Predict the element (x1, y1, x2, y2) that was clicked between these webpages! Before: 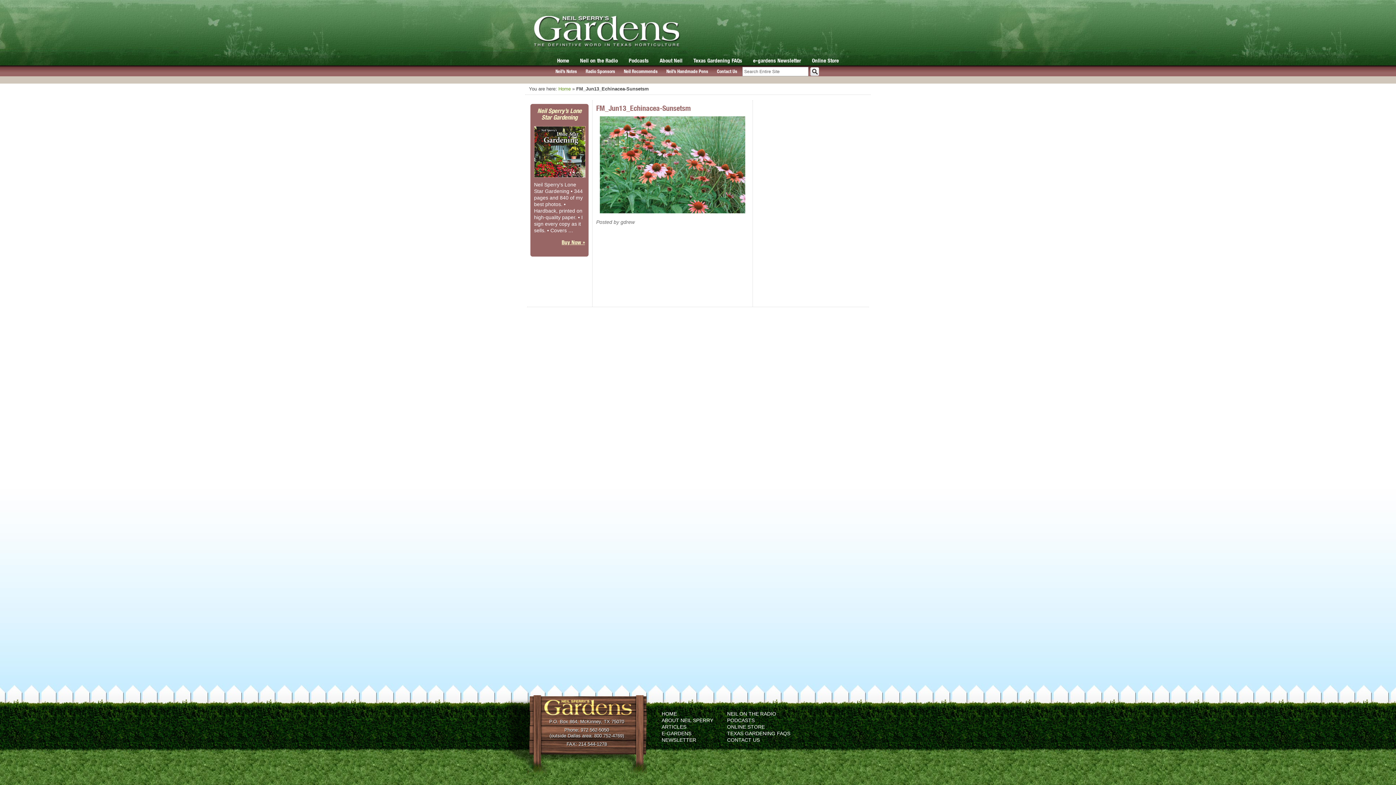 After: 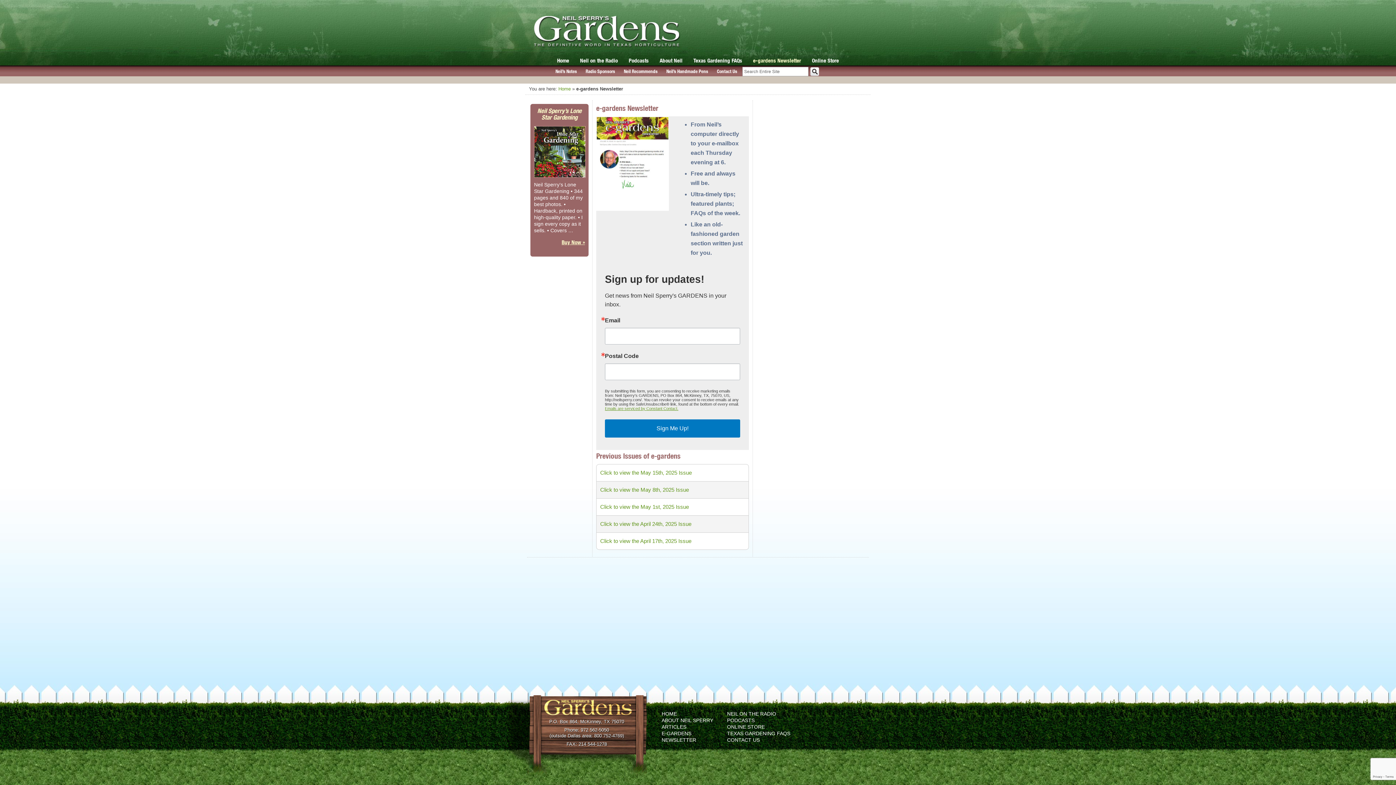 Action: label: e-gardens Newsletter bbox: (753, 57, 801, 63)